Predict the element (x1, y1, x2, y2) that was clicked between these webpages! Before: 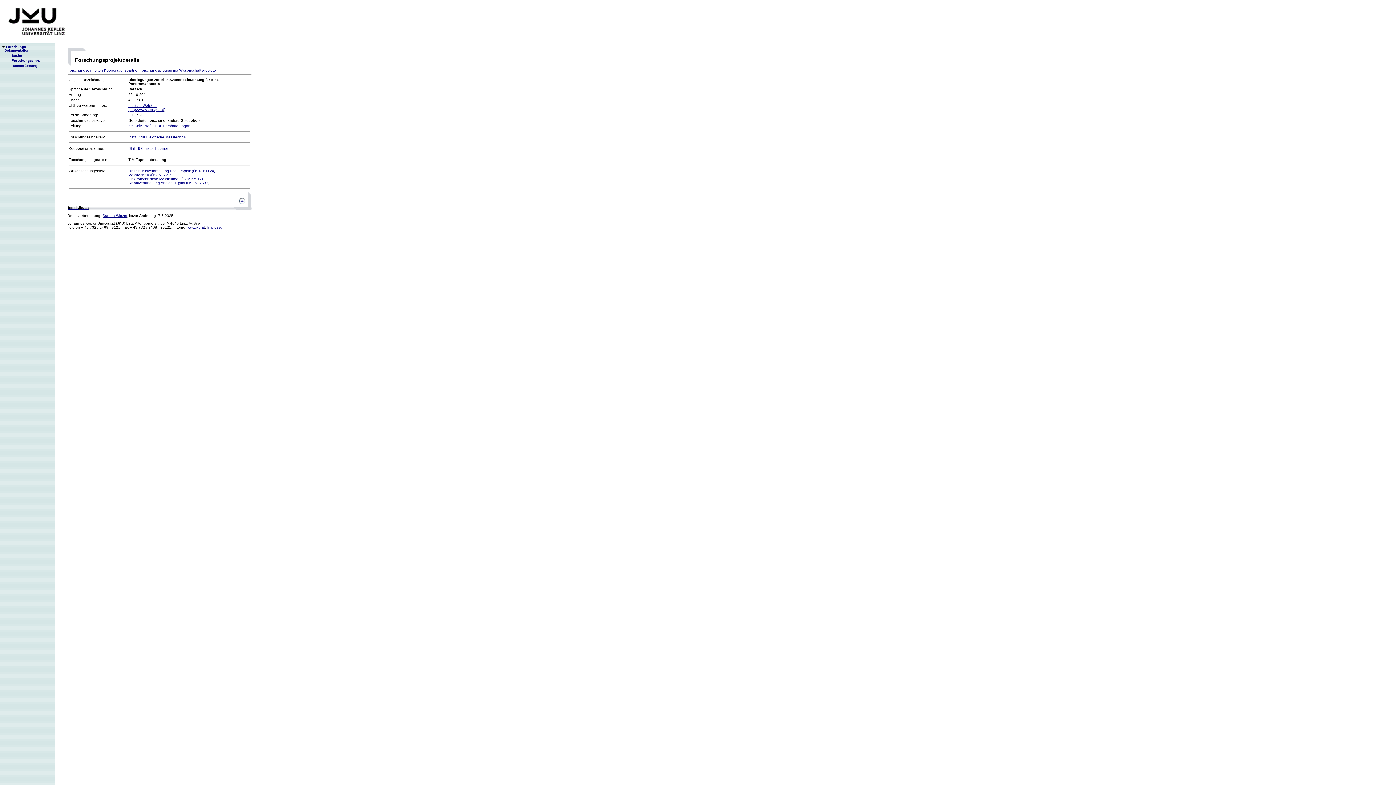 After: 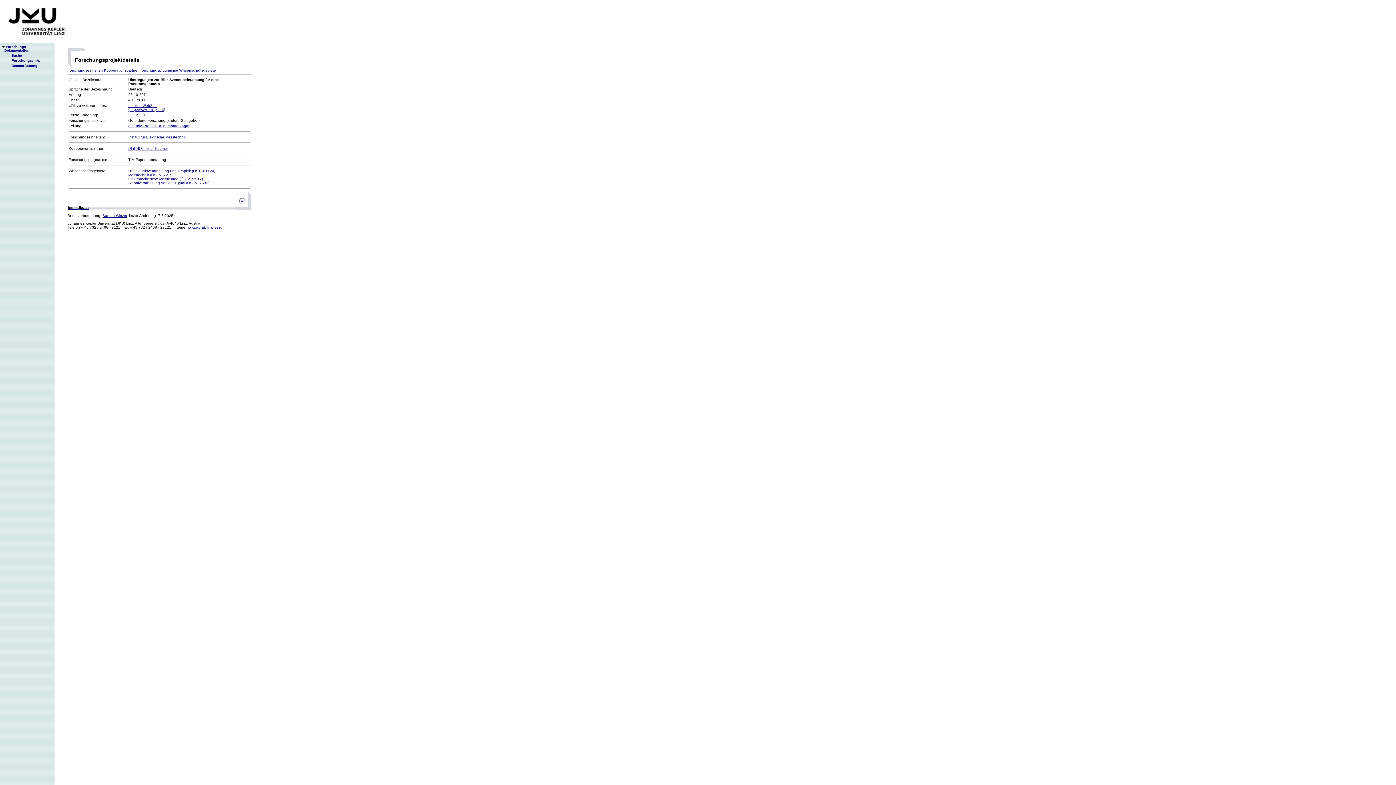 Action: bbox: (0, 40, 72, 44)